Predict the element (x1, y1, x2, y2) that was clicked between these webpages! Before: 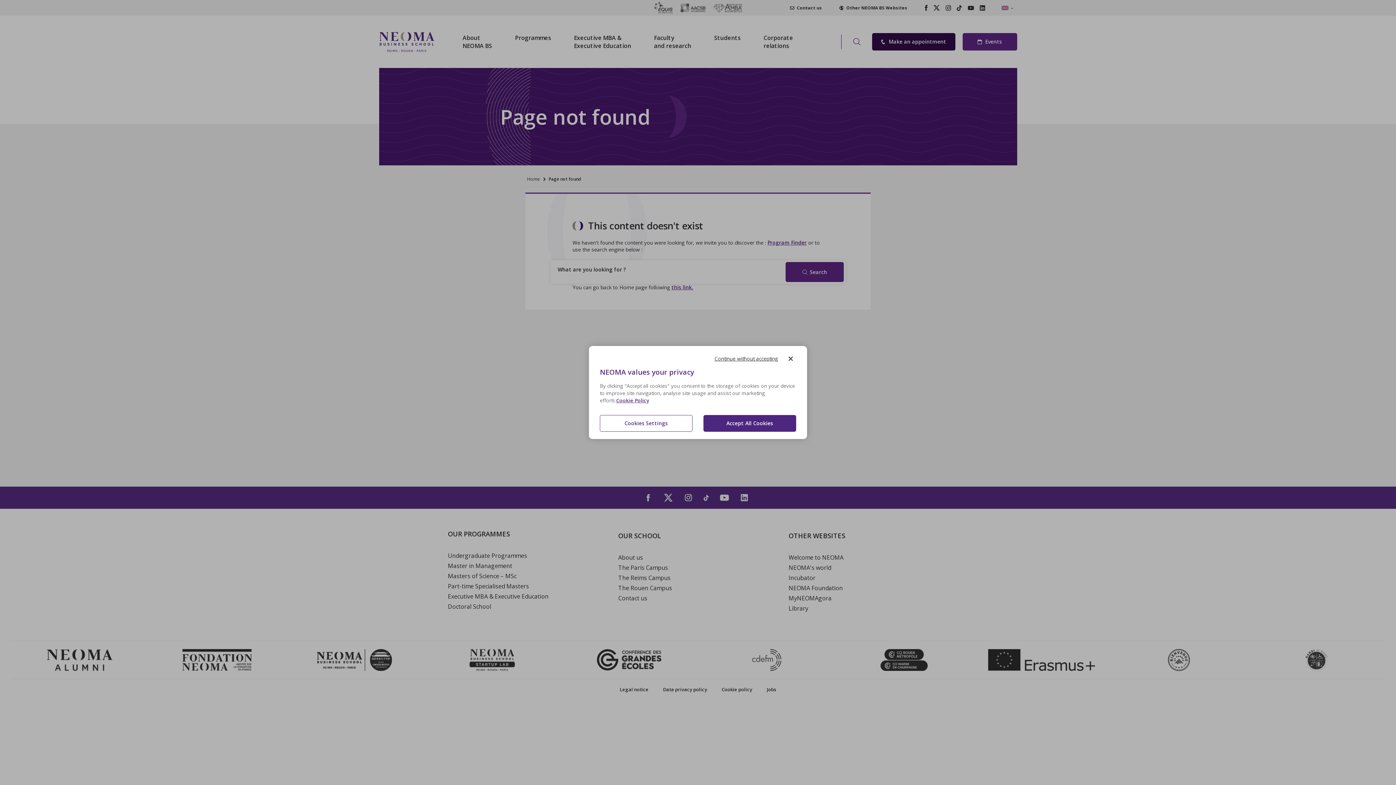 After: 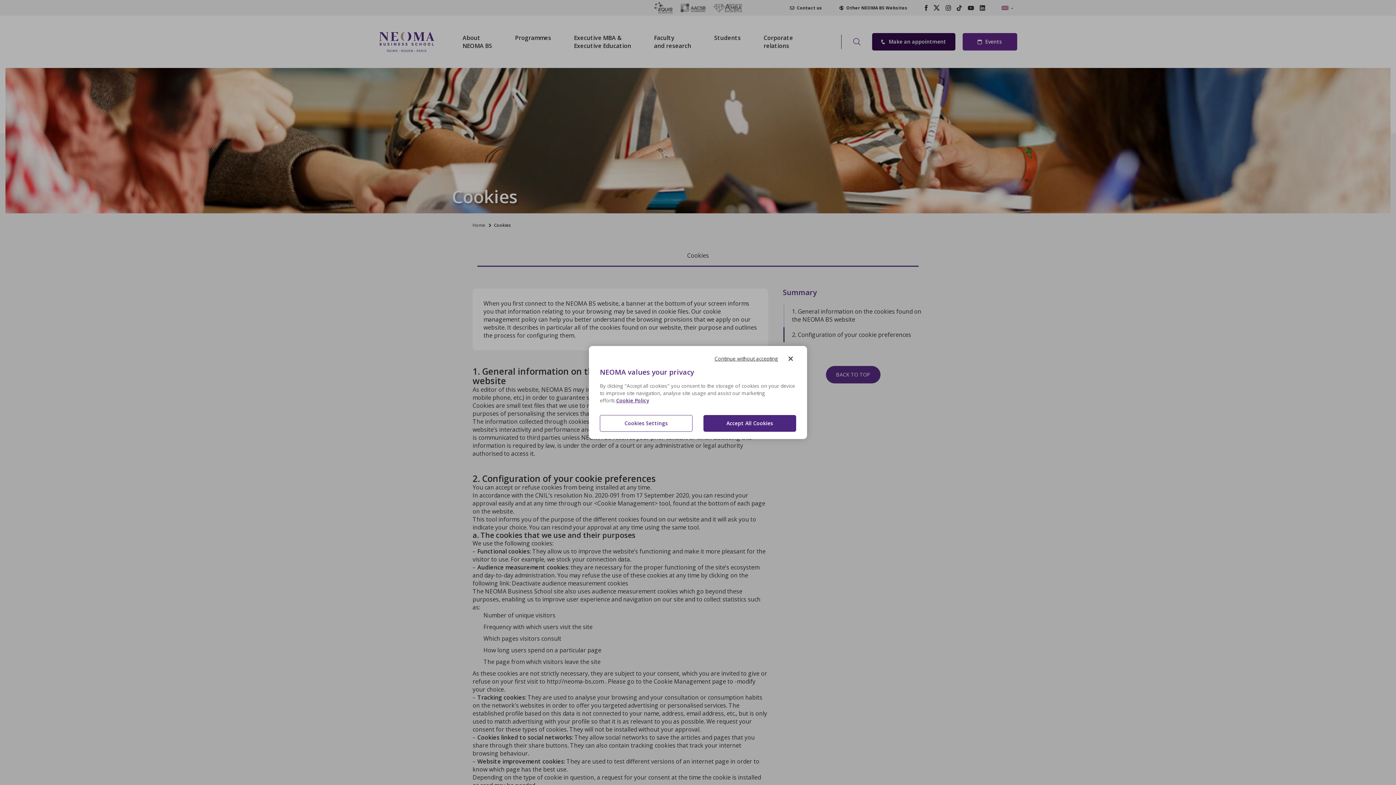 Action: label: More information about your privacy, opens in a new tab bbox: (616, 397, 649, 404)